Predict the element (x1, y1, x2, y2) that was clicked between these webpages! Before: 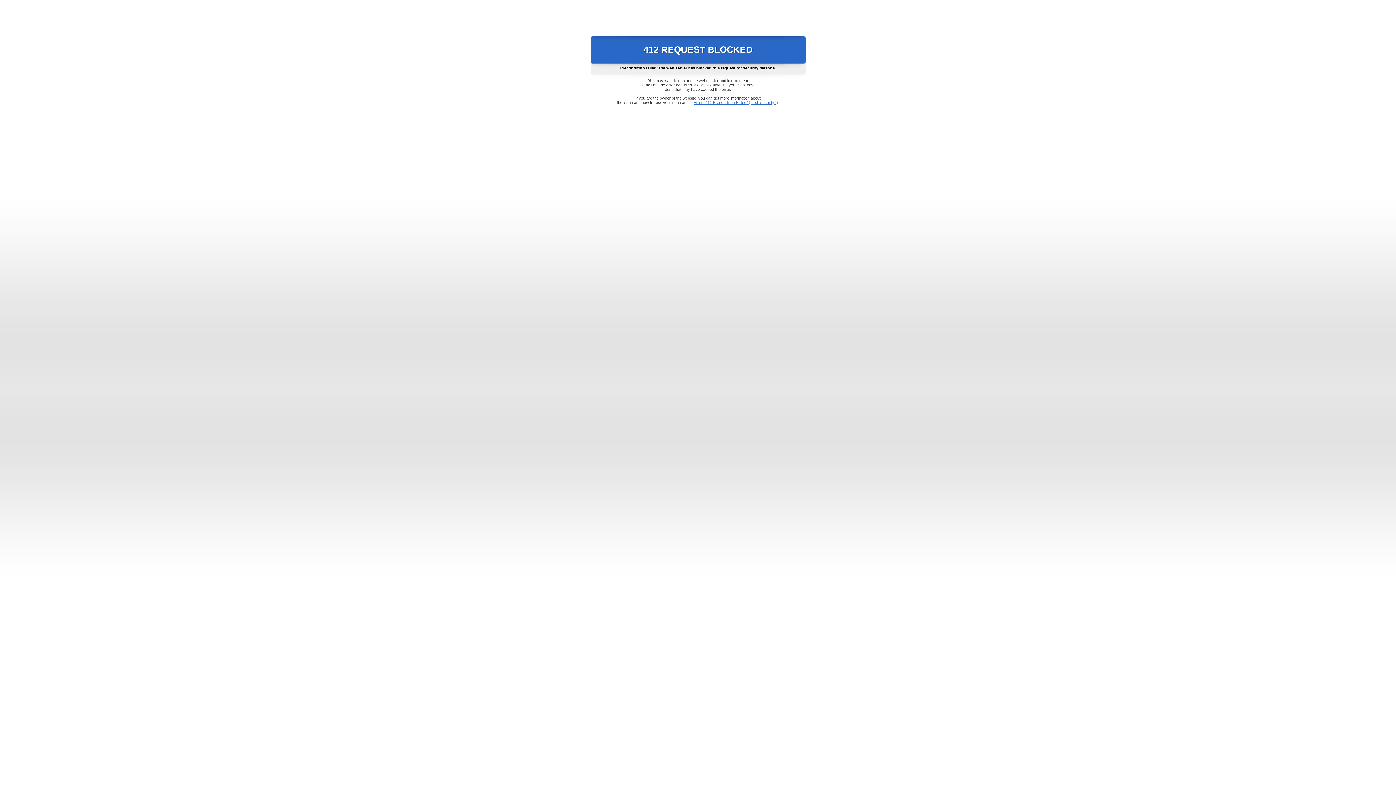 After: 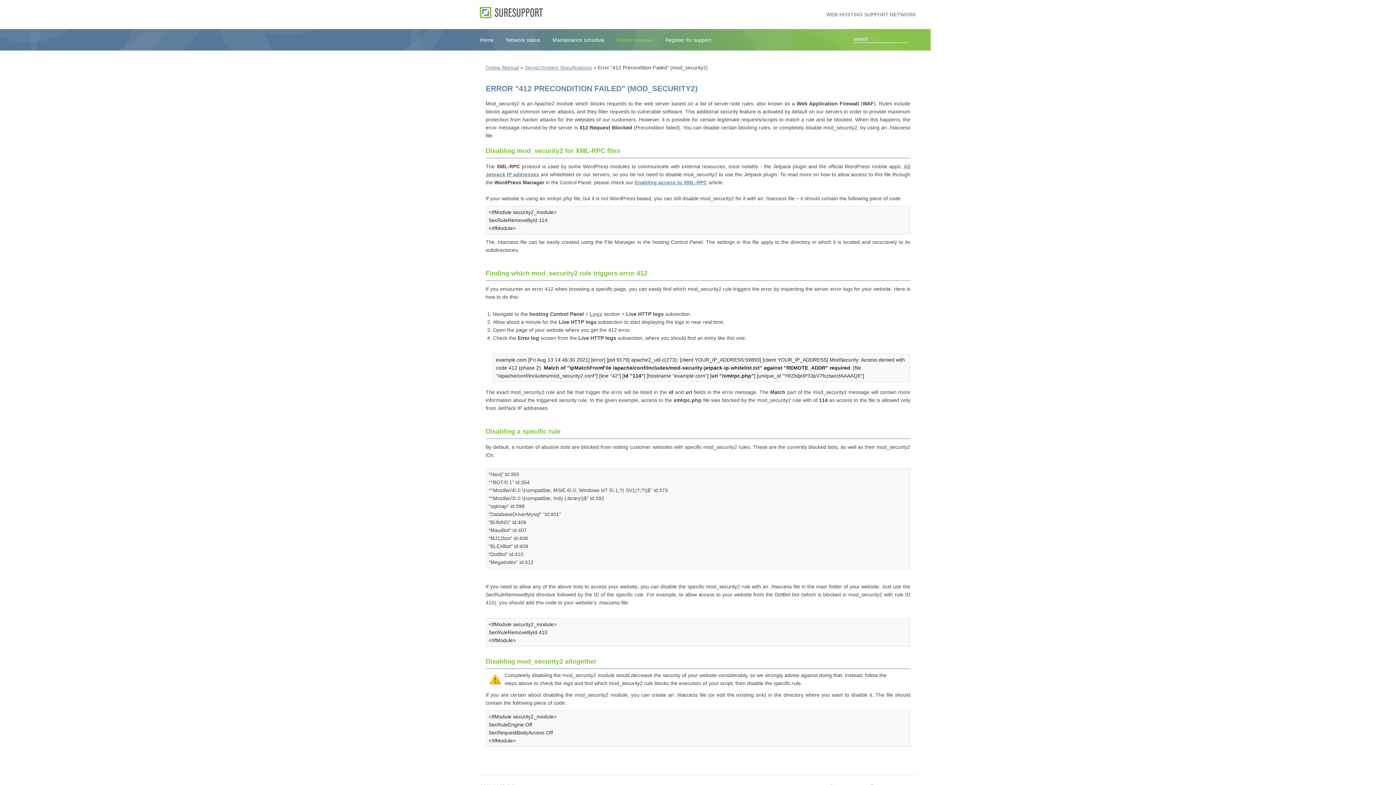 Action: label: Error "412 Precondition Failed" (mod_security2) bbox: (693, 100, 778, 104)